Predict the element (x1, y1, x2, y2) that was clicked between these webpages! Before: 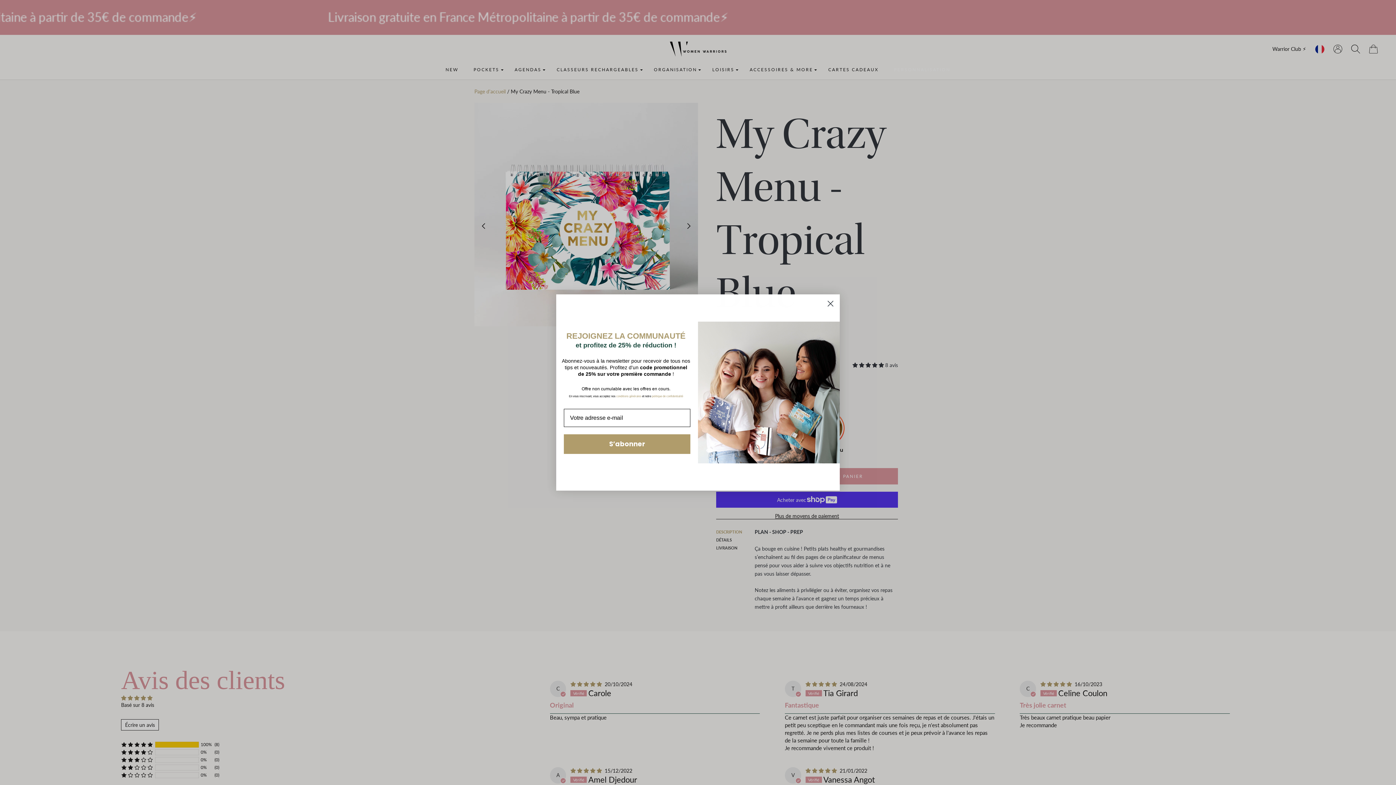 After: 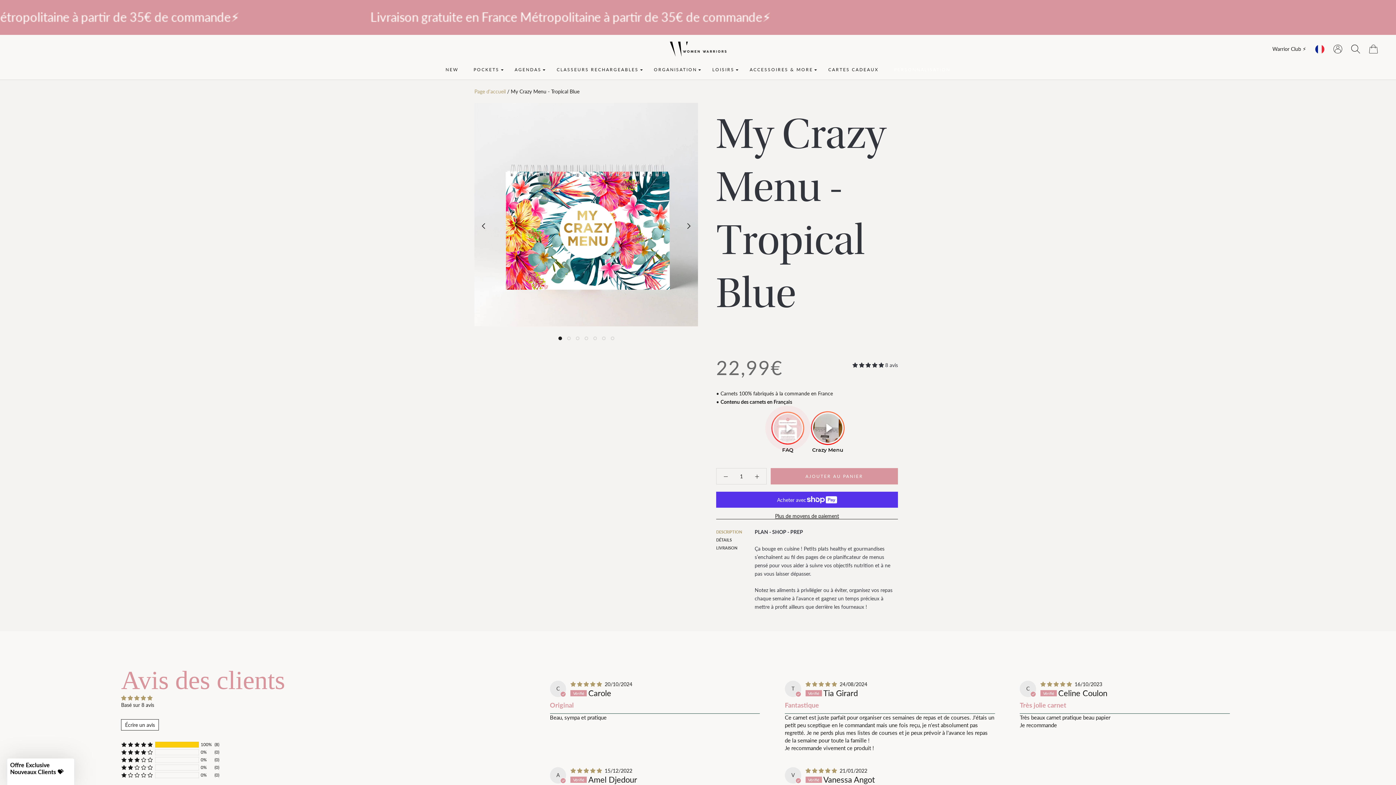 Action: label: Close dialog bbox: (824, 297, 837, 310)